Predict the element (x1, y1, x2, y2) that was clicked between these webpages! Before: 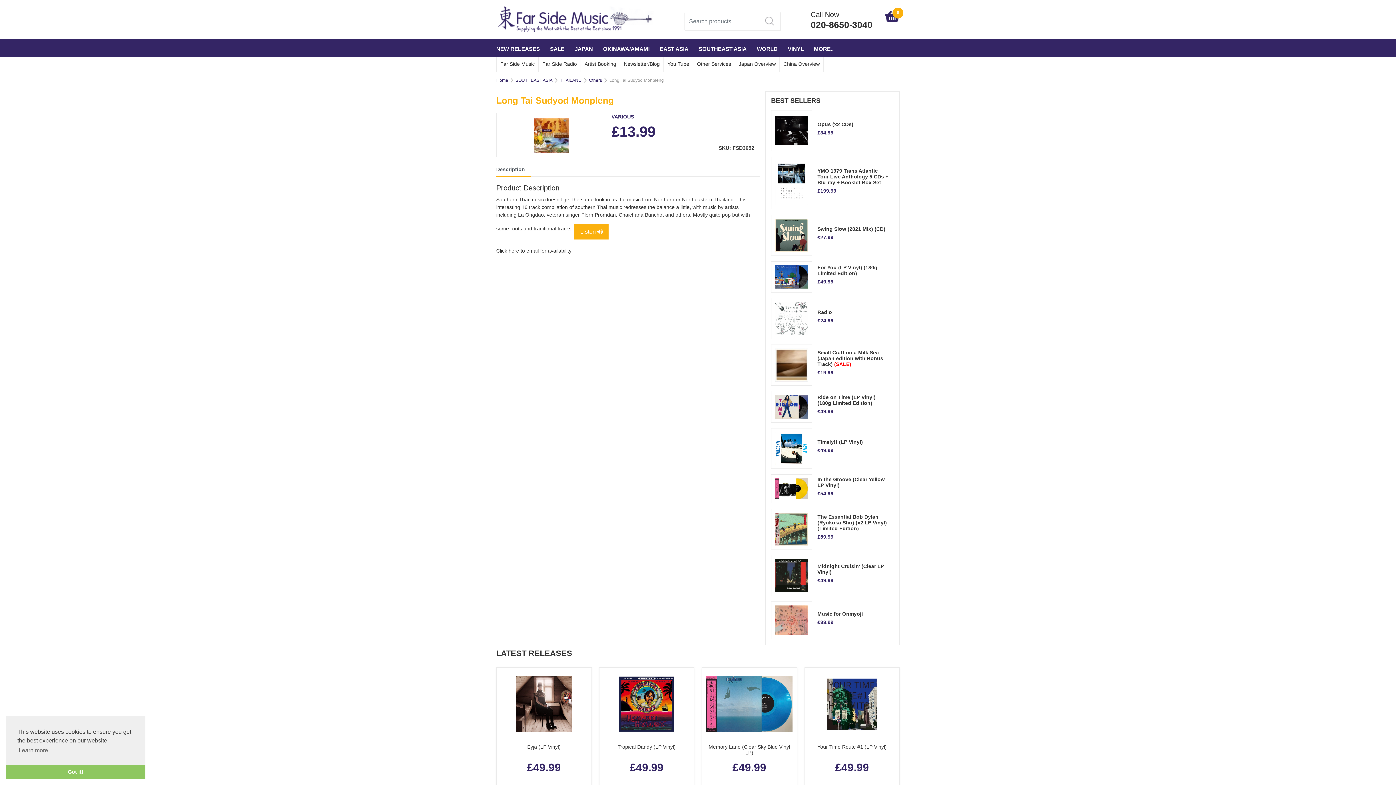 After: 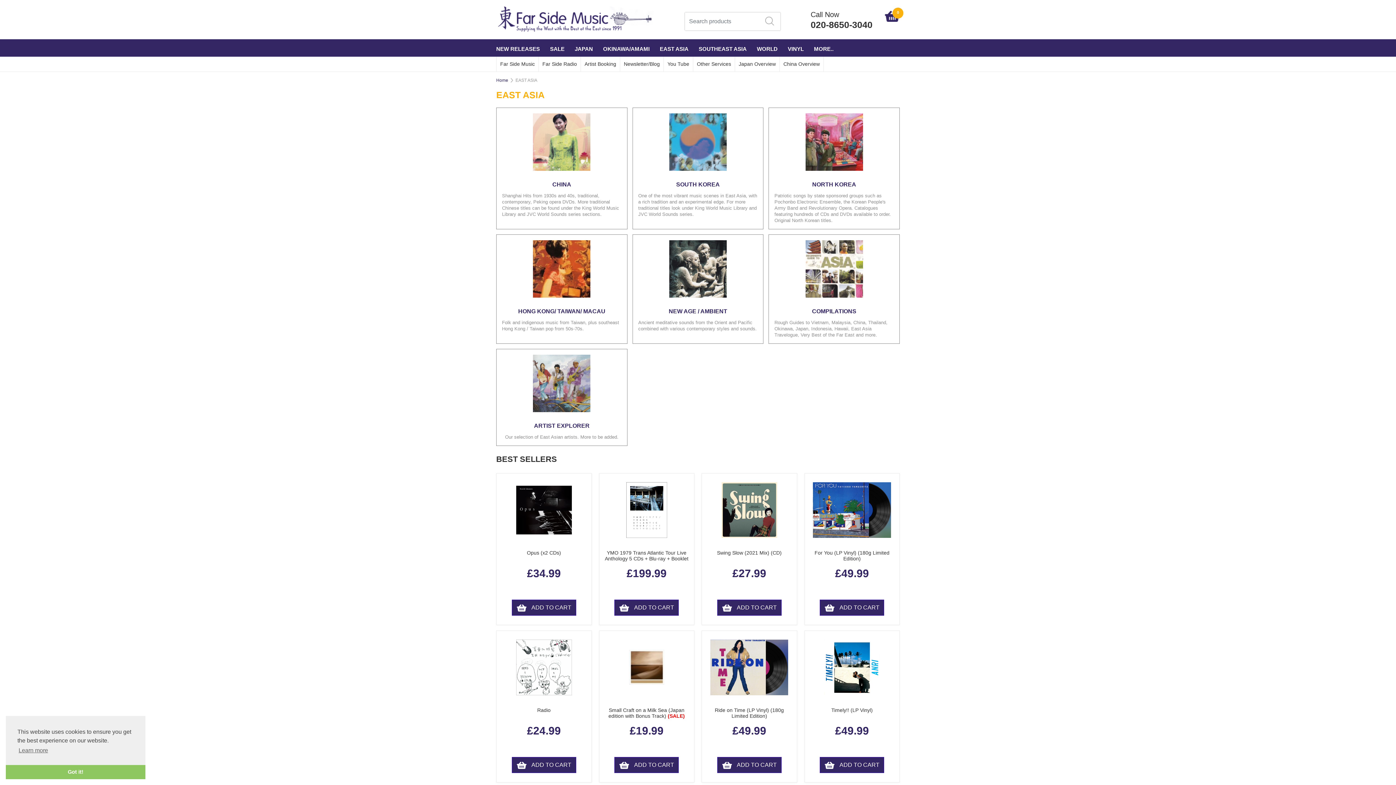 Action: label: EAST ASIA bbox: (654, 39, 693, 56)